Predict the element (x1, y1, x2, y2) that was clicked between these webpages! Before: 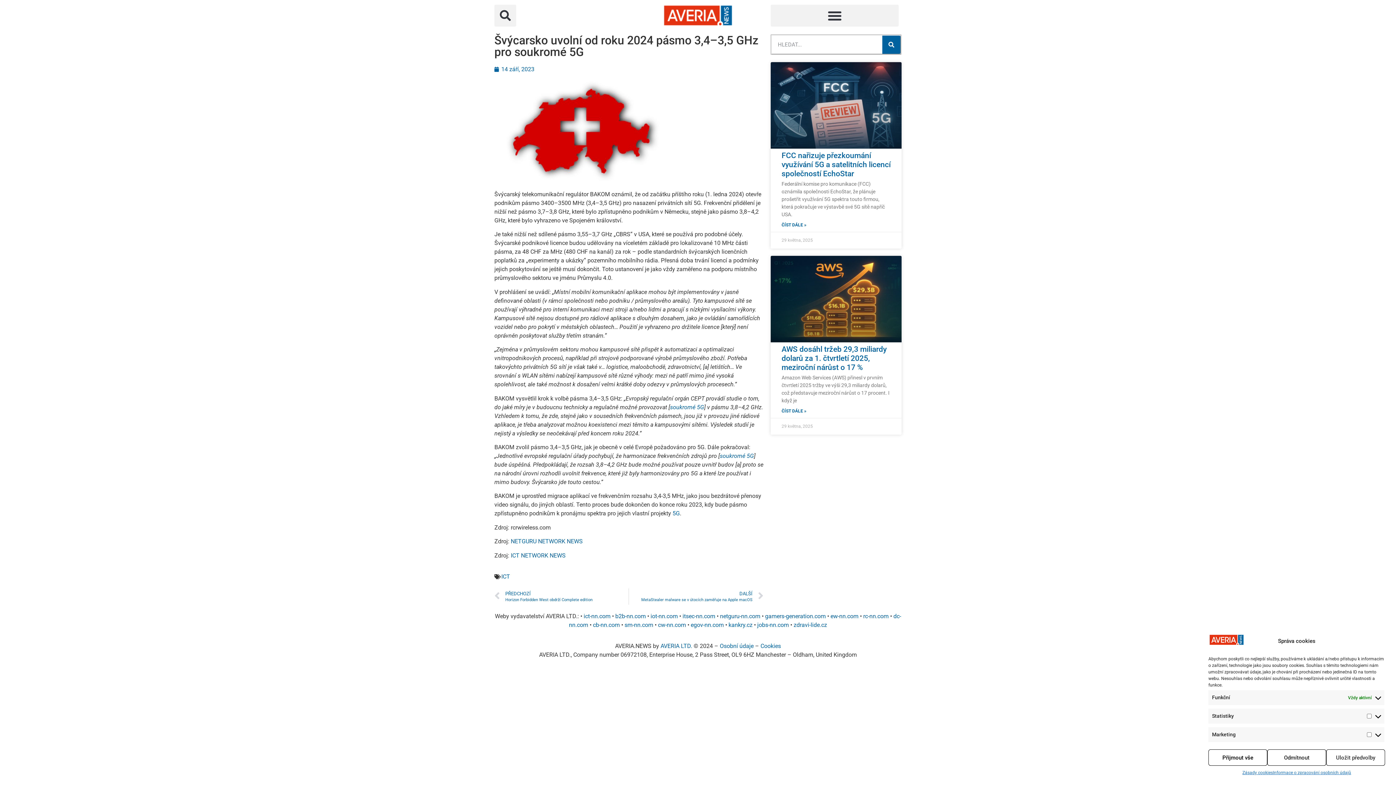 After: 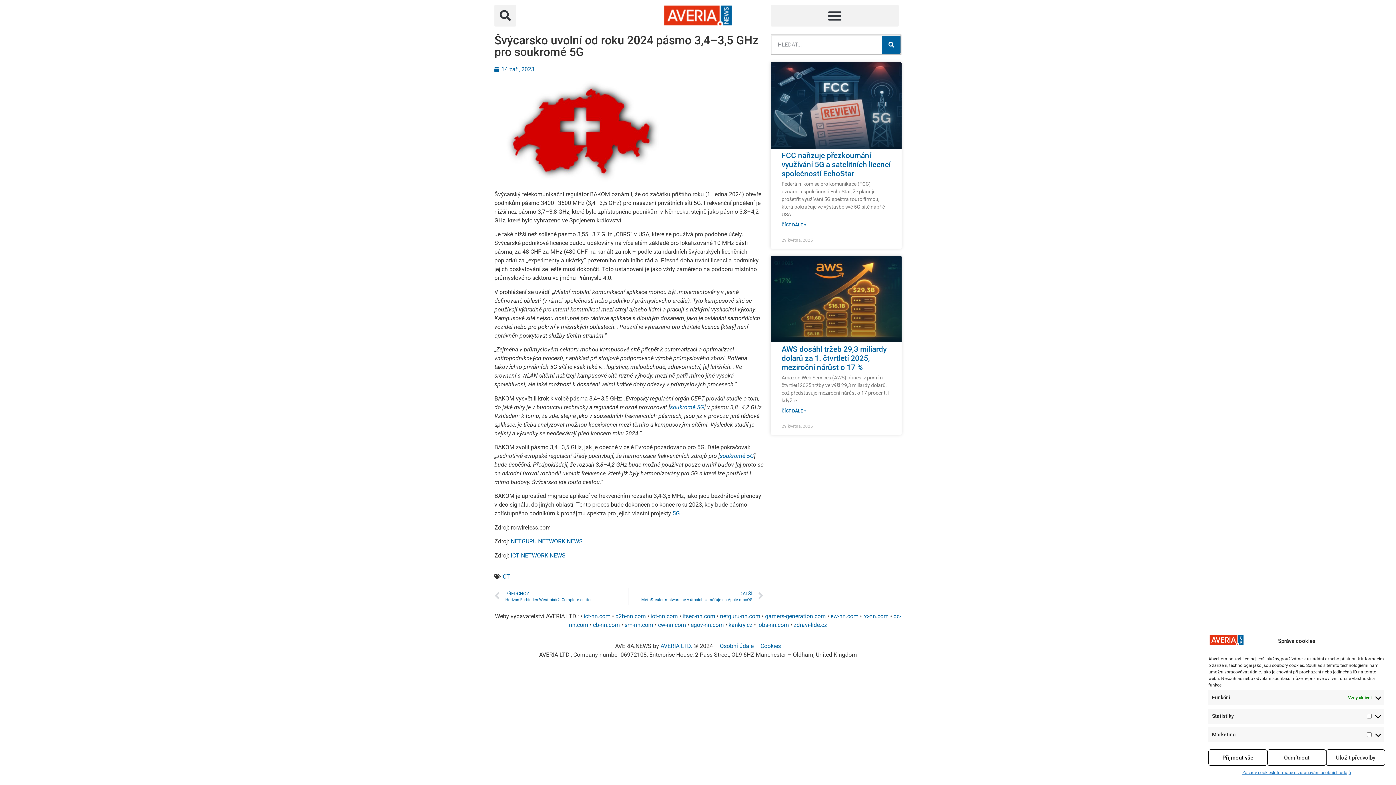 Action: label: egov-nn.com bbox: (690, 621, 724, 628)